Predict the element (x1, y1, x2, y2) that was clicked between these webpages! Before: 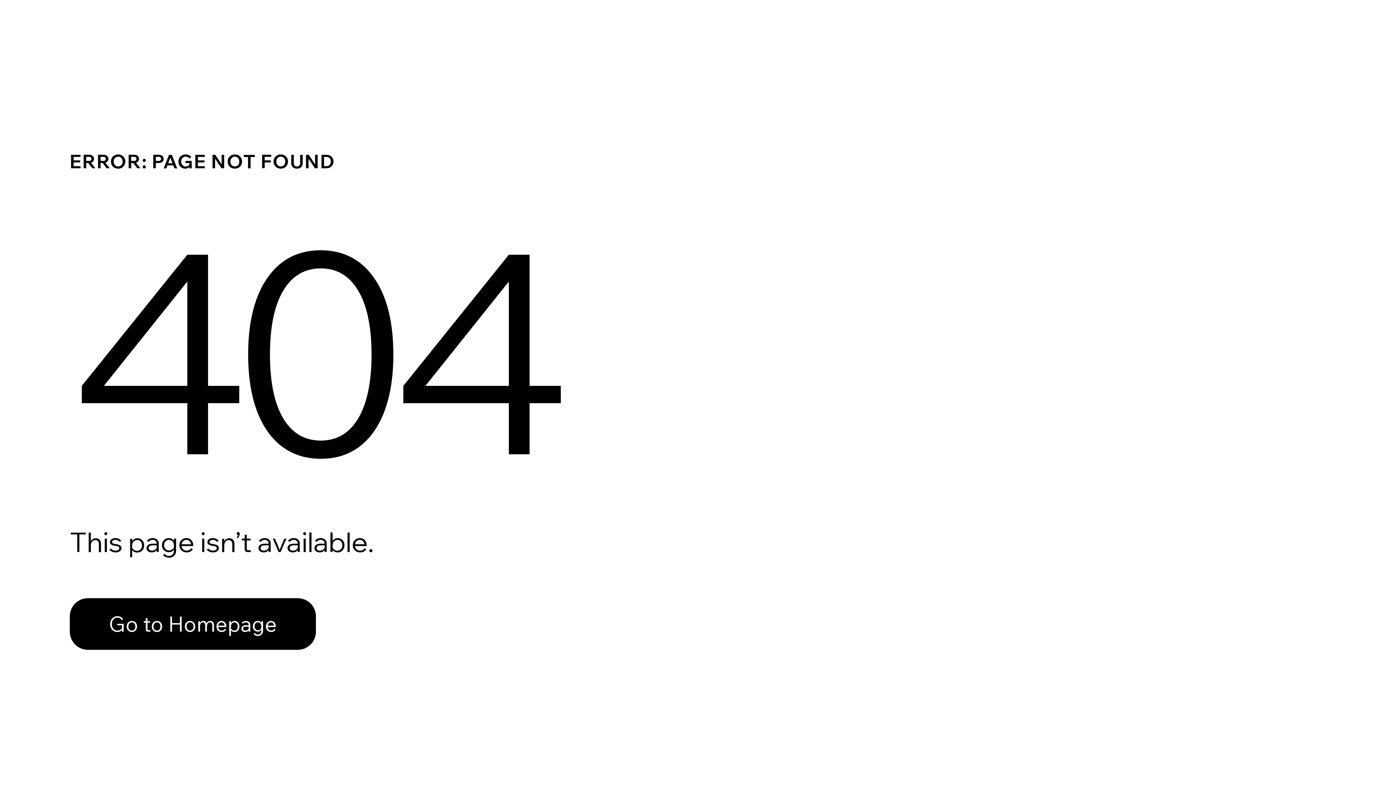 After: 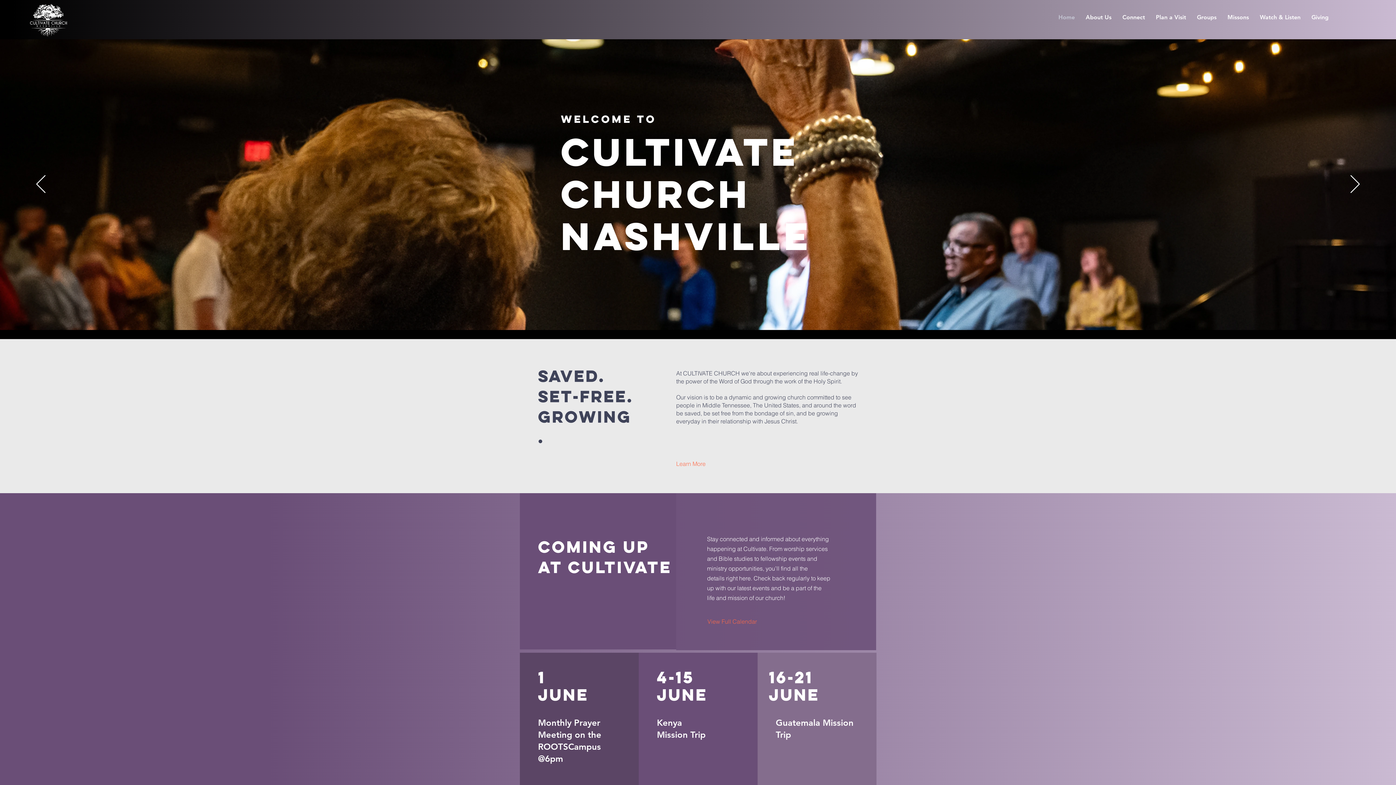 Action: label: Go to Homepage bbox: (69, 582, 768, 659)